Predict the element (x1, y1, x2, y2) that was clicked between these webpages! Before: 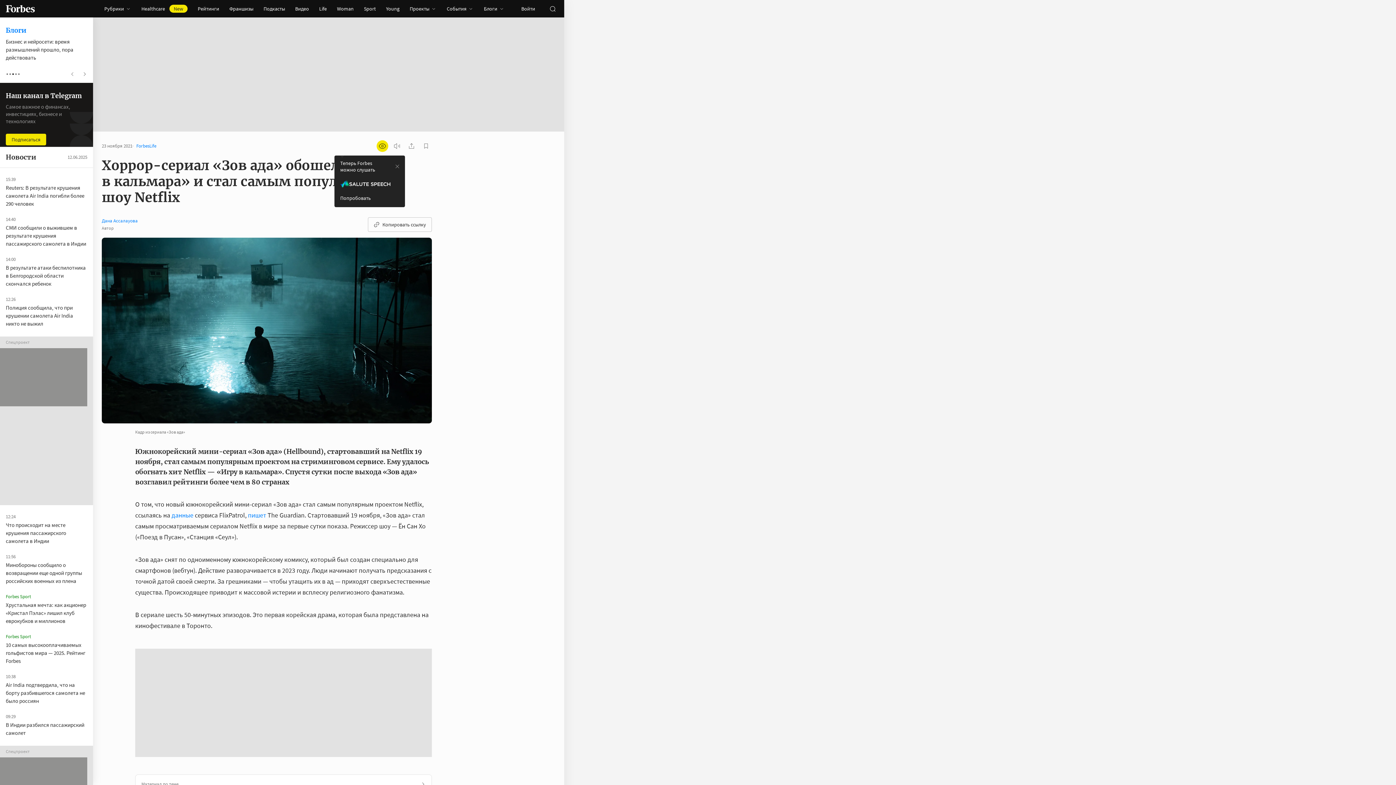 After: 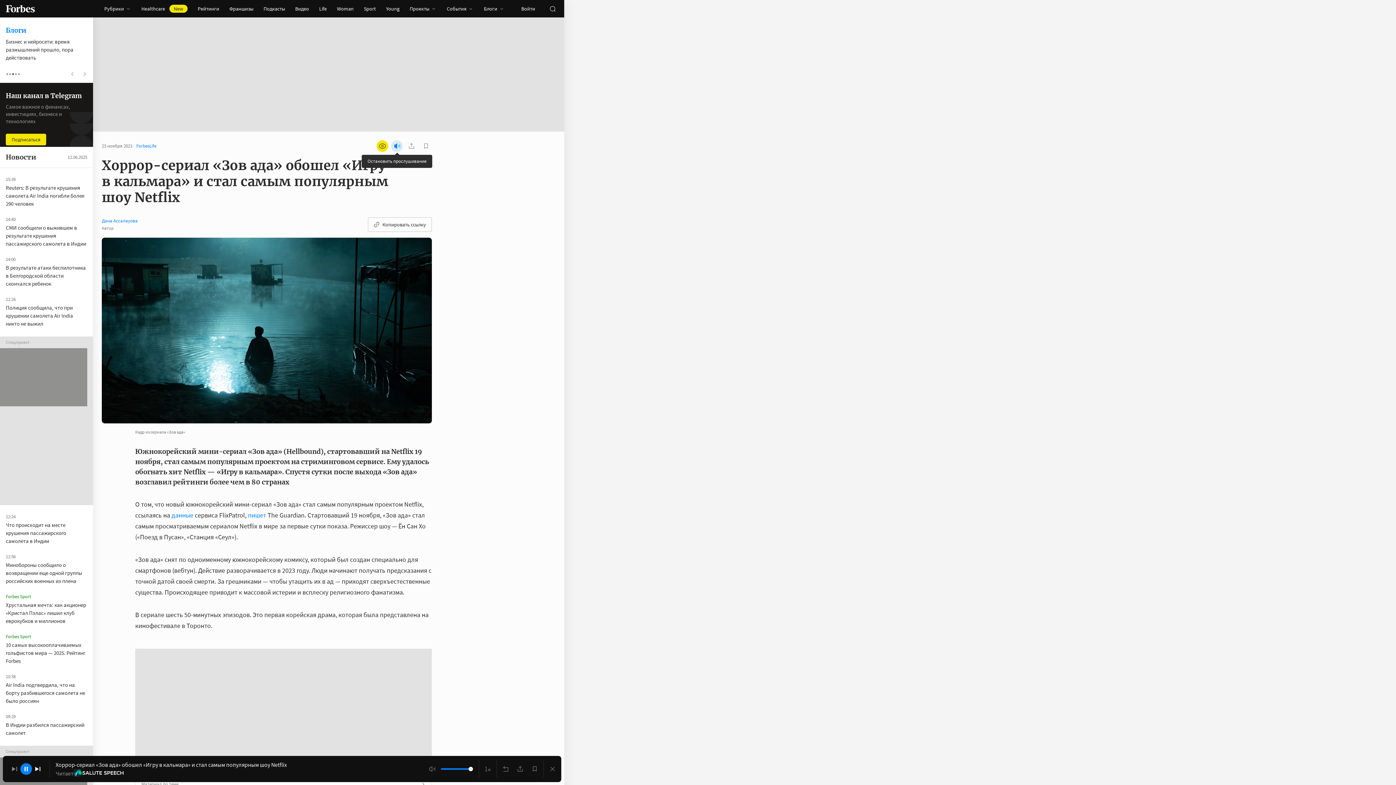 Action: label: запустить прослушивание плеера bbox: (391, 140, 402, 152)